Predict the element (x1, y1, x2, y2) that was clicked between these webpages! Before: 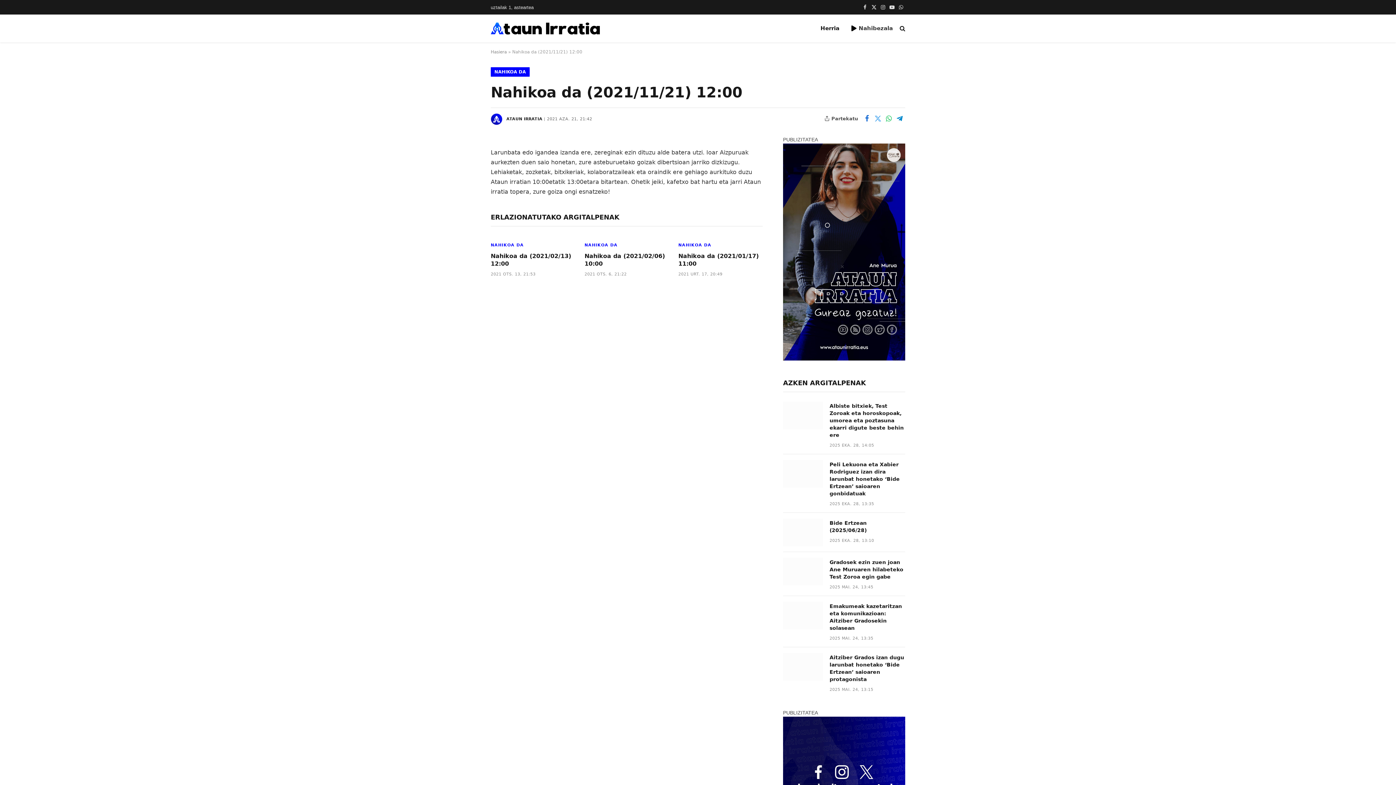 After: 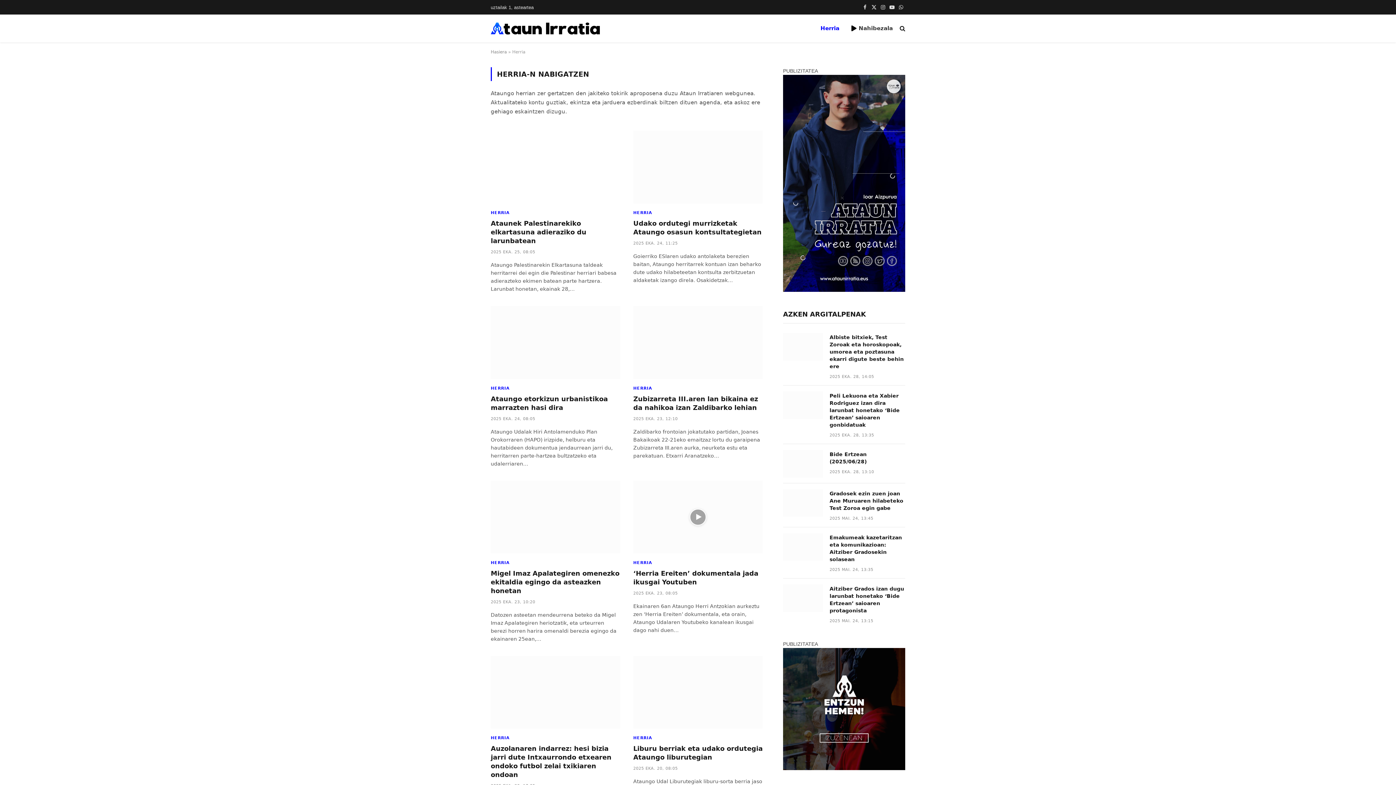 Action: bbox: (814, 14, 845, 42) label: Herria